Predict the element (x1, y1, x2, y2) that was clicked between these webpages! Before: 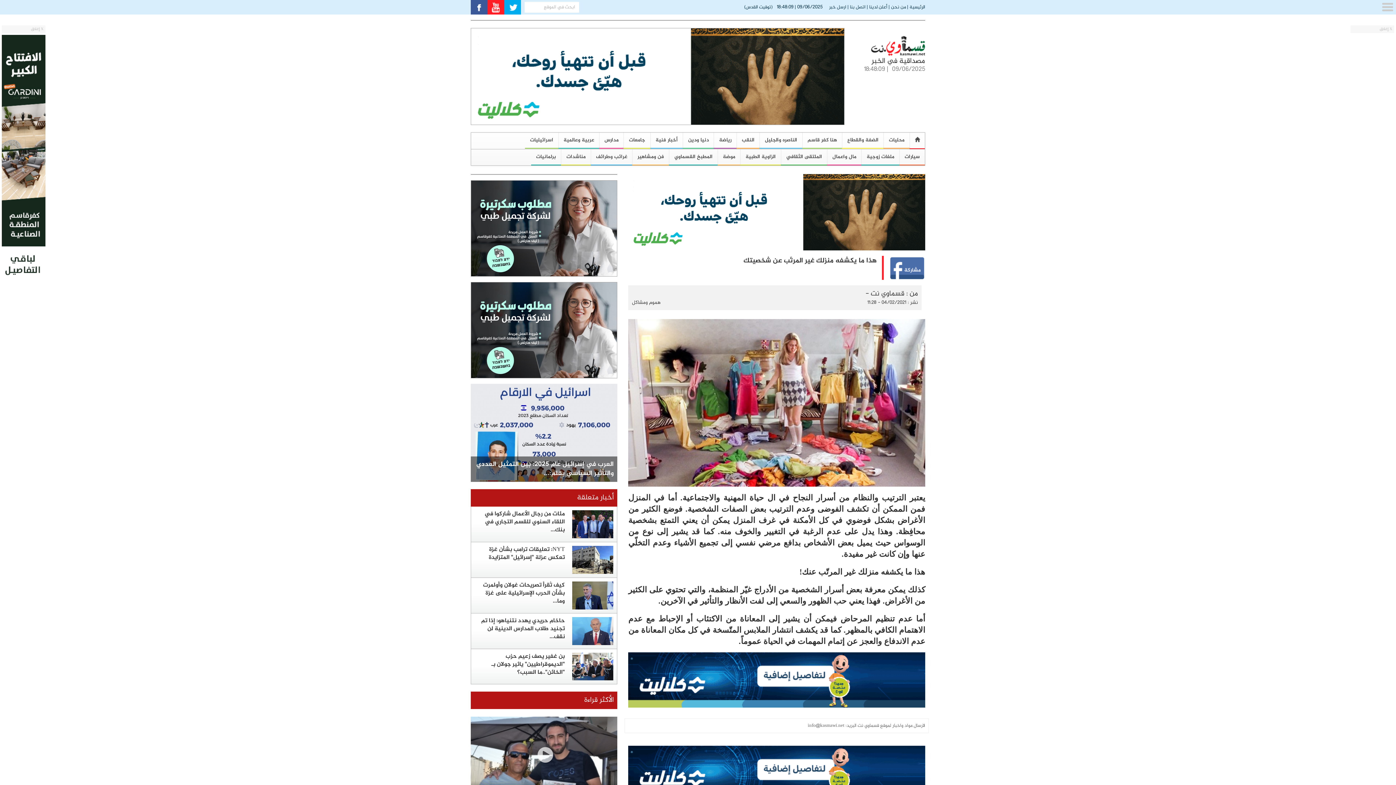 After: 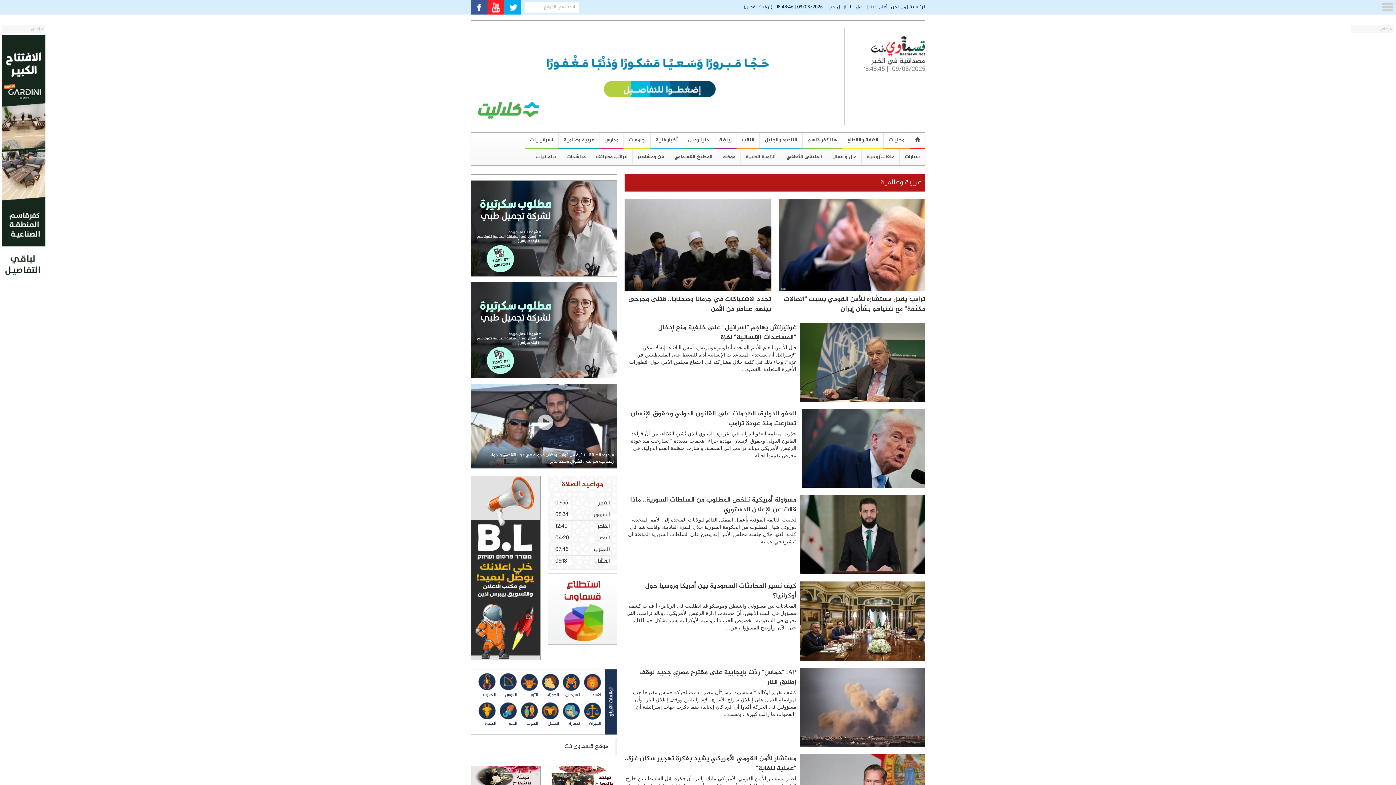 Action: label: عربية وعالمية bbox: (558, 132, 599, 147)